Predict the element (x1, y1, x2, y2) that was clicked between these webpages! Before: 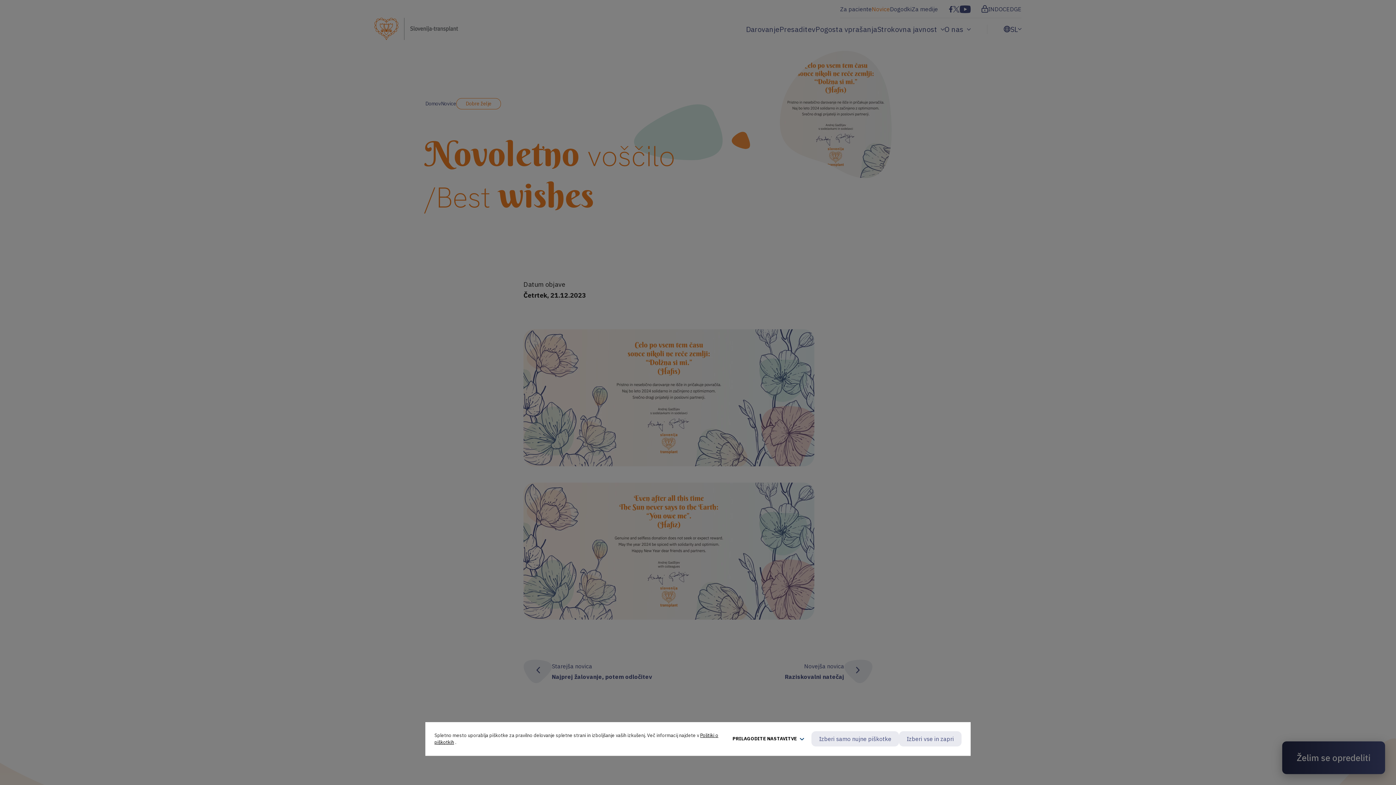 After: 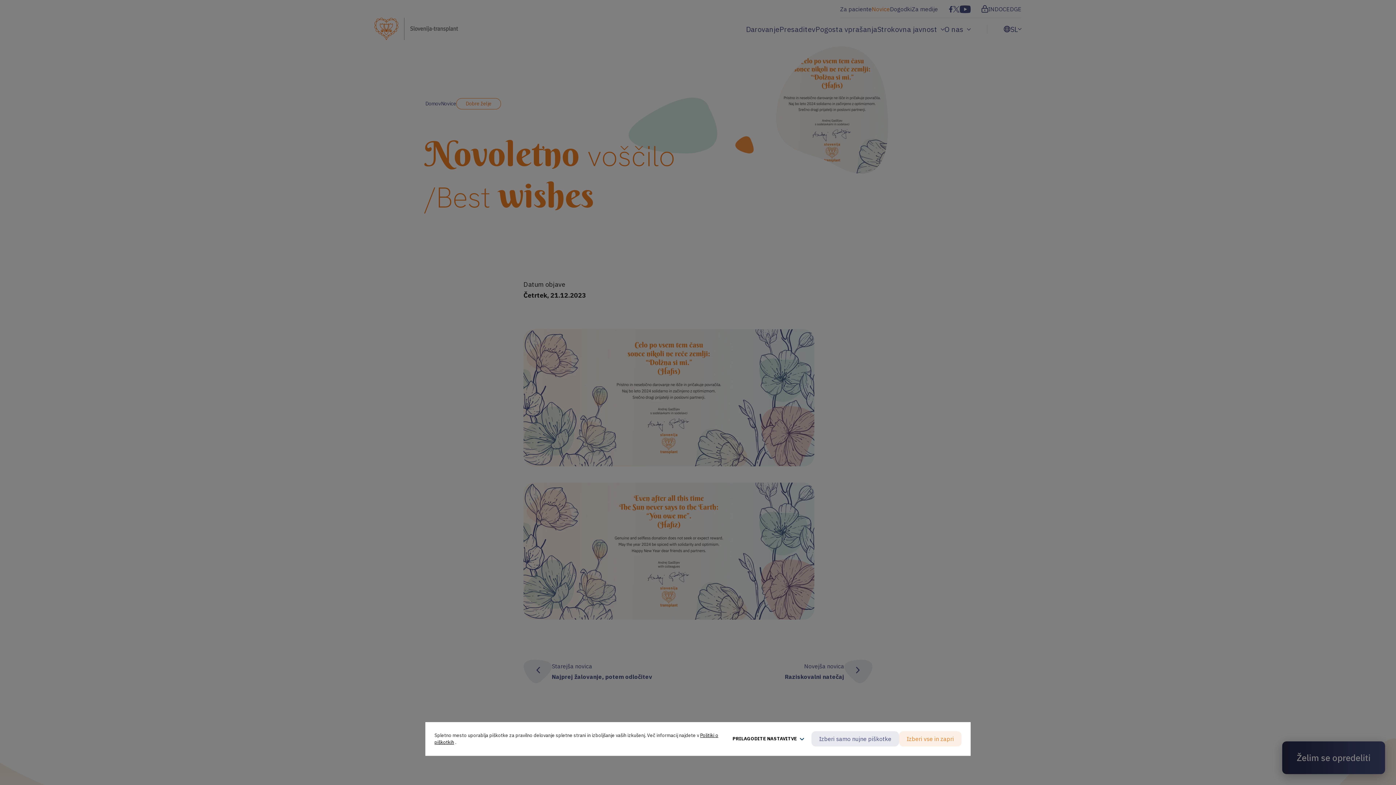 Action: bbox: (899, 731, 961, 746) label: Izberi vse in zapri